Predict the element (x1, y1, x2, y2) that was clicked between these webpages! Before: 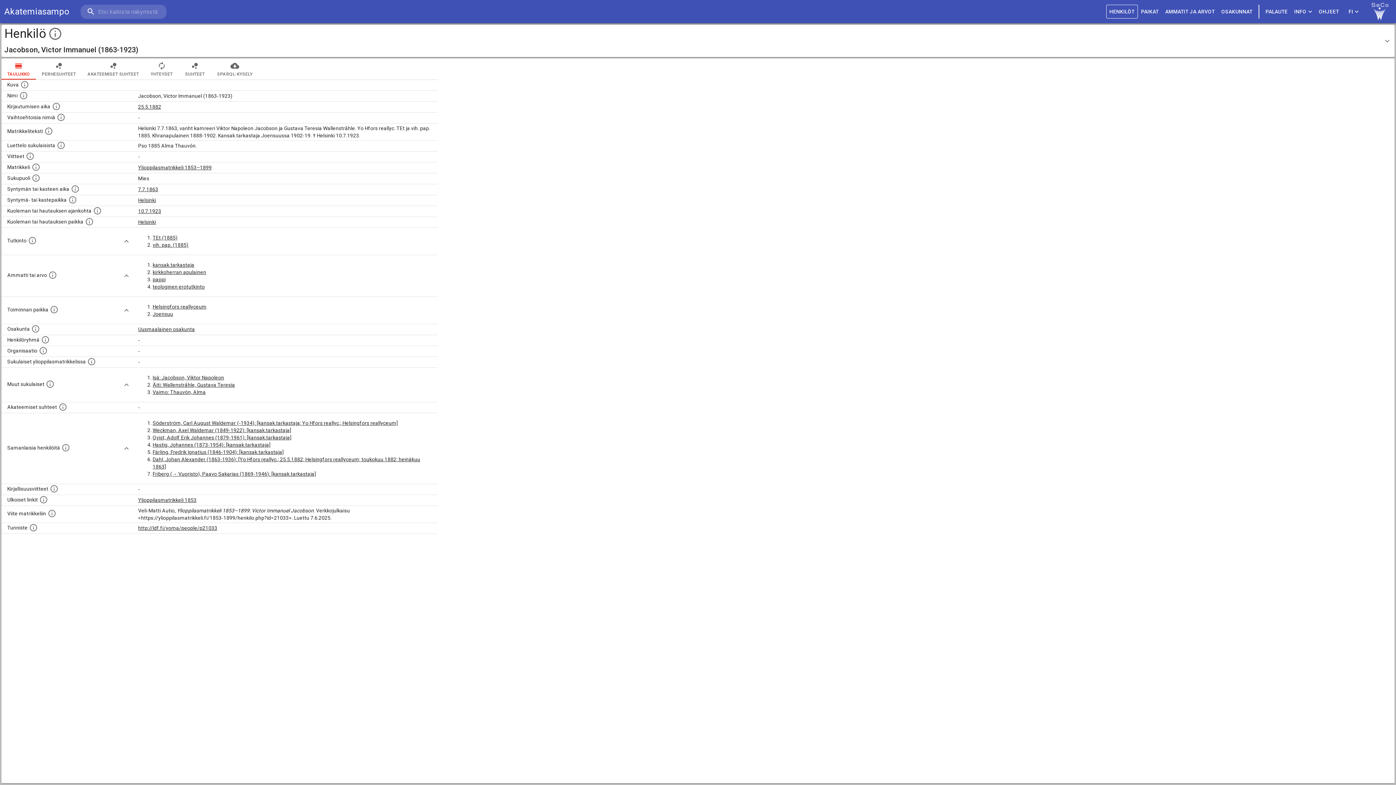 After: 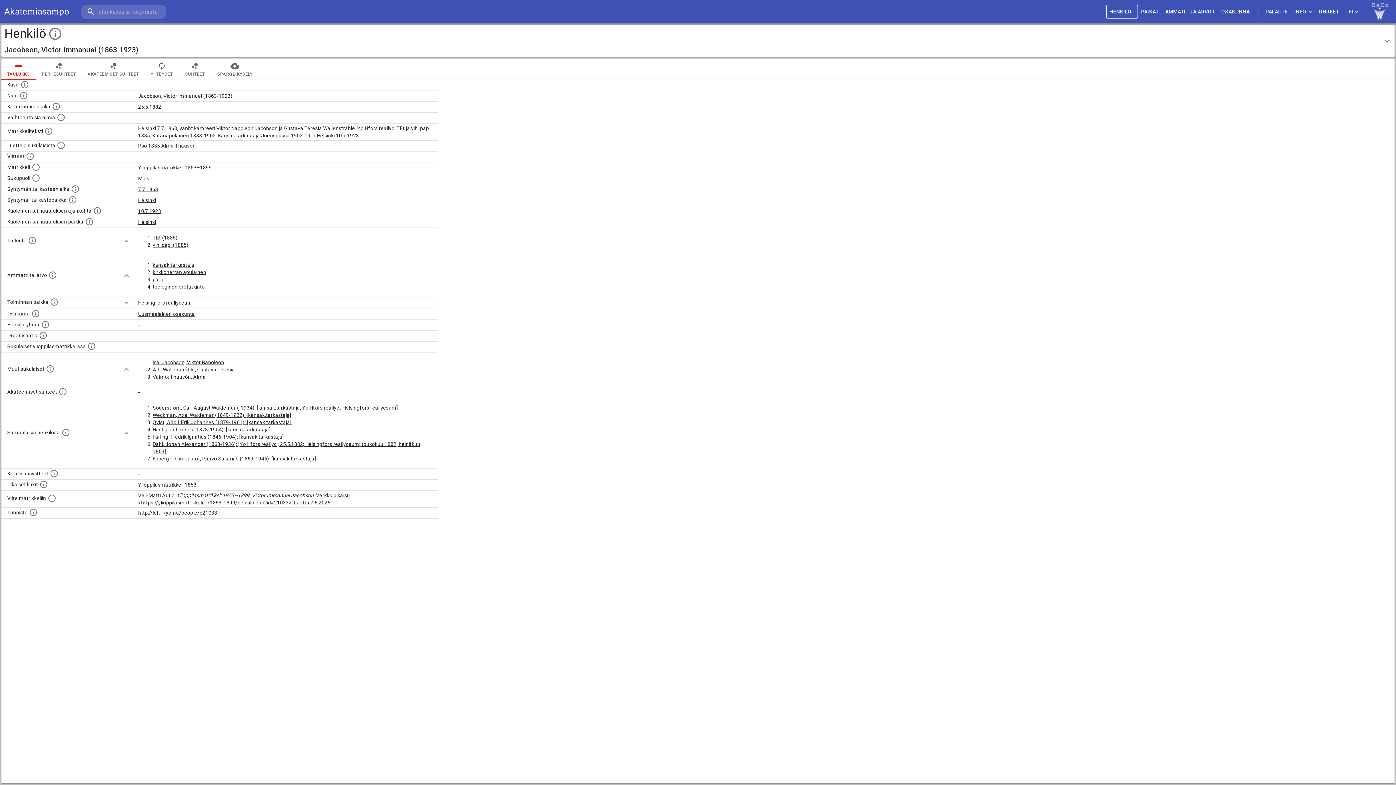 Action: label: Show more bbox: (120, 304, 132, 316)